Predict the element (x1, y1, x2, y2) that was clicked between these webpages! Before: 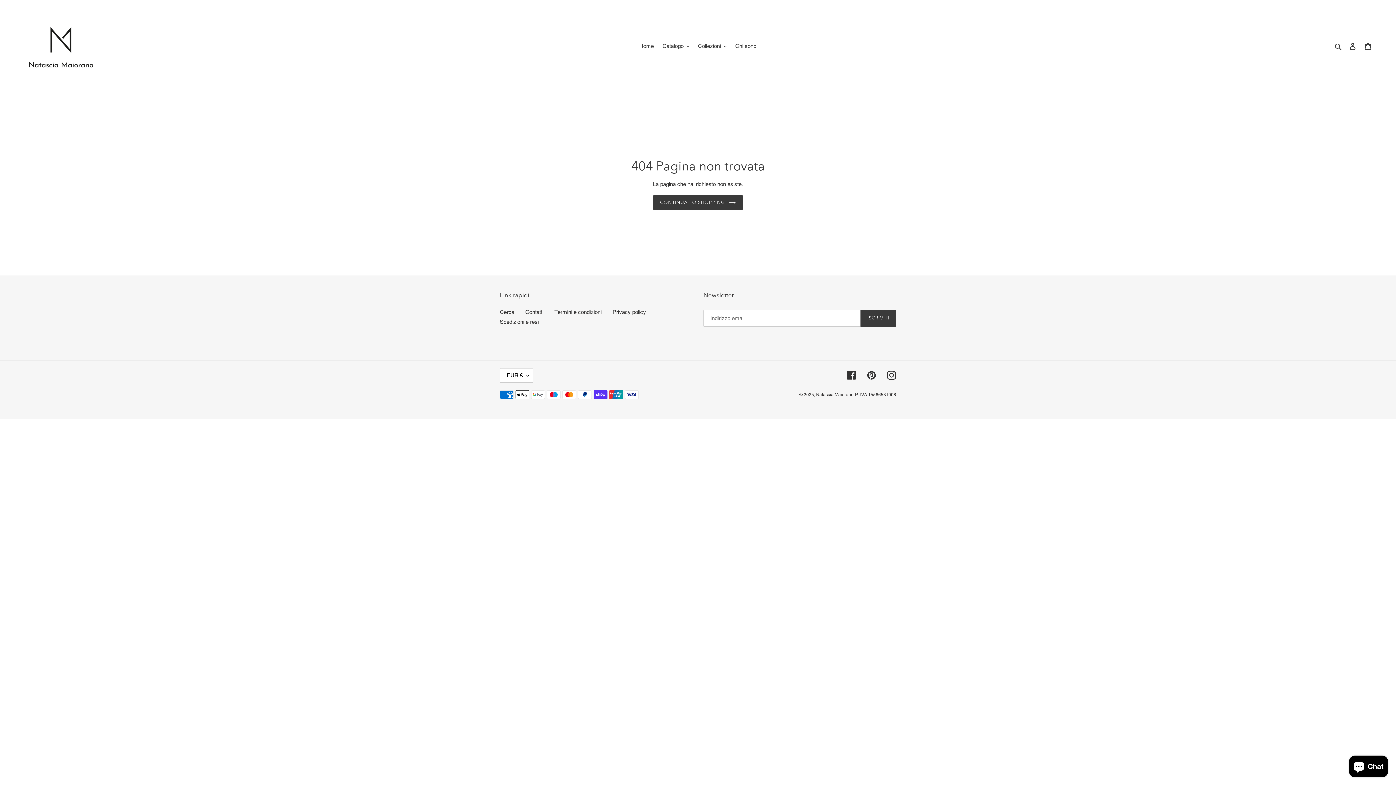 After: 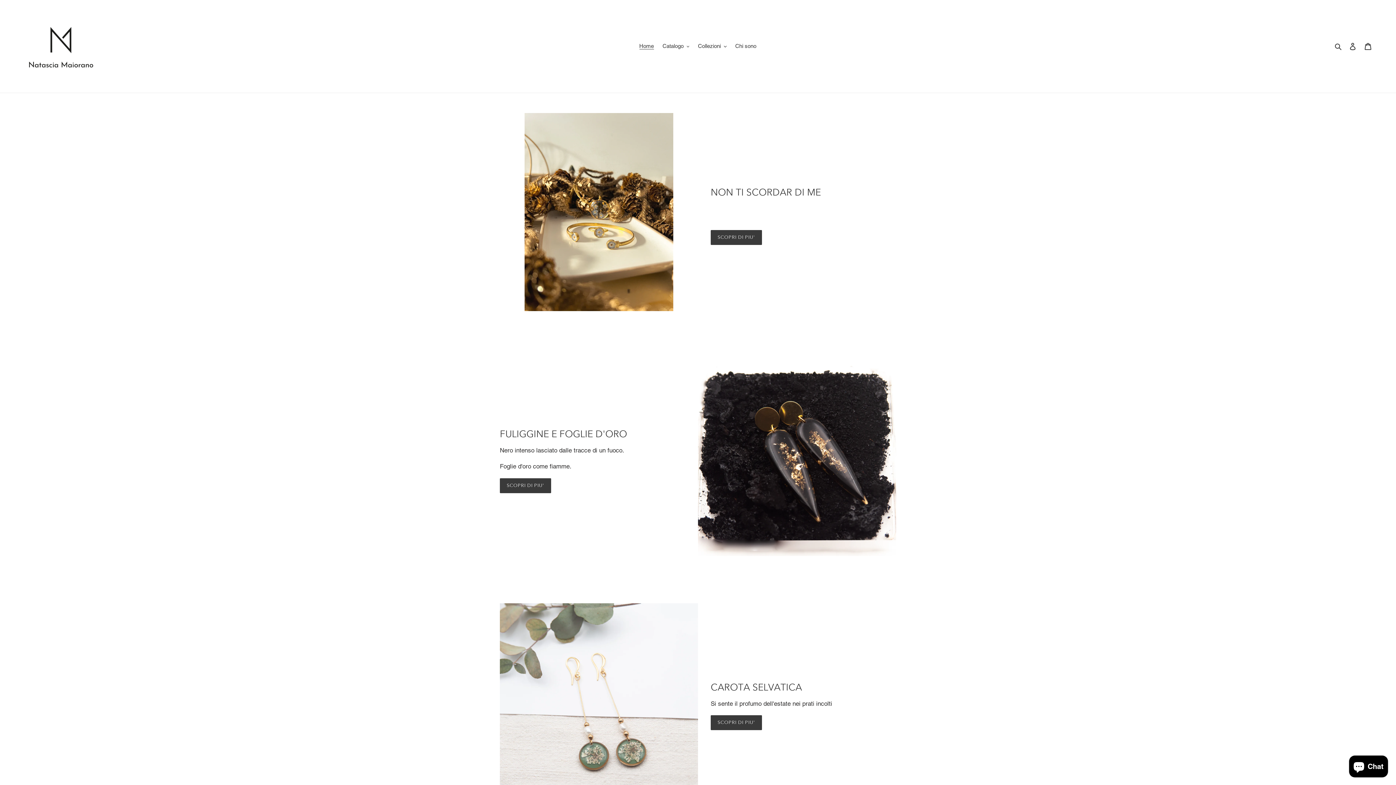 Action: bbox: (20, 5, 358, 87)